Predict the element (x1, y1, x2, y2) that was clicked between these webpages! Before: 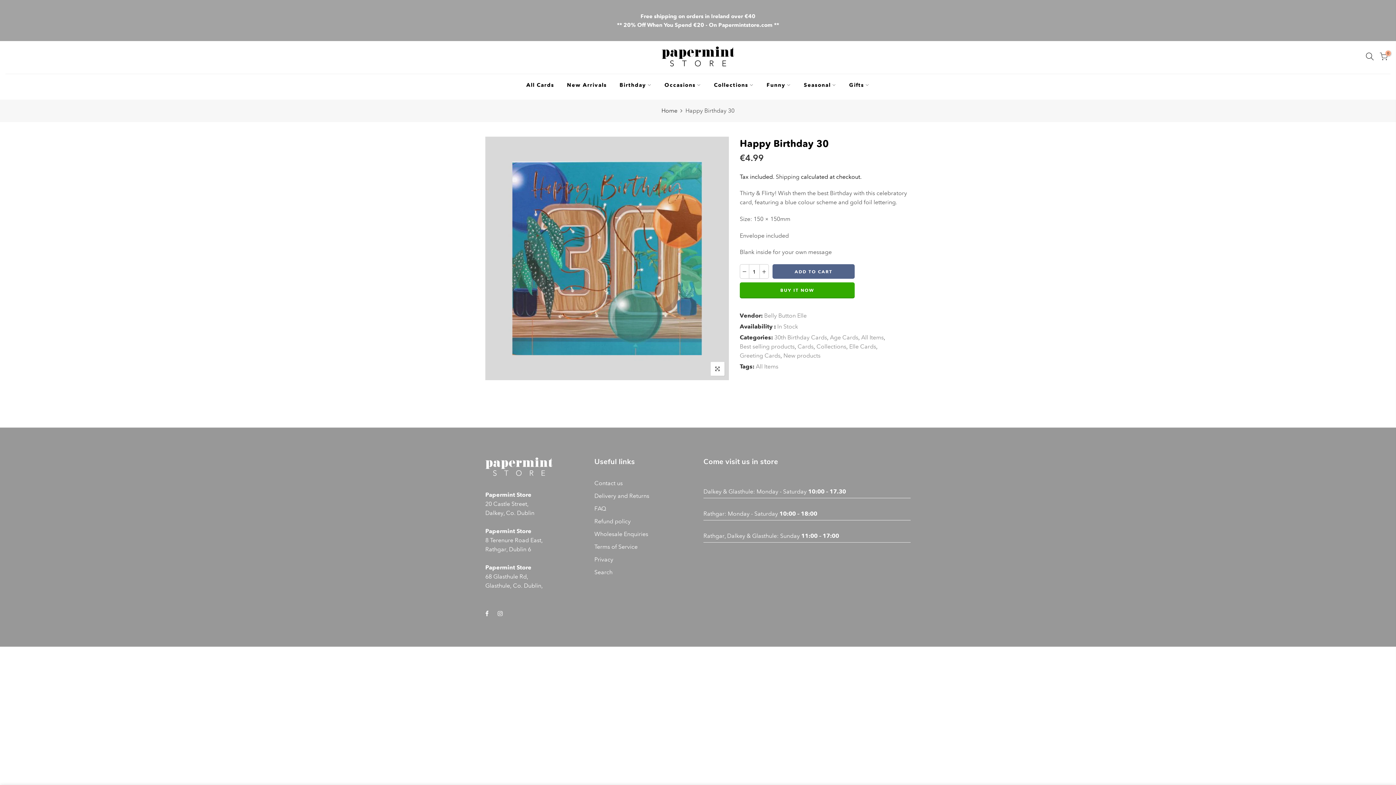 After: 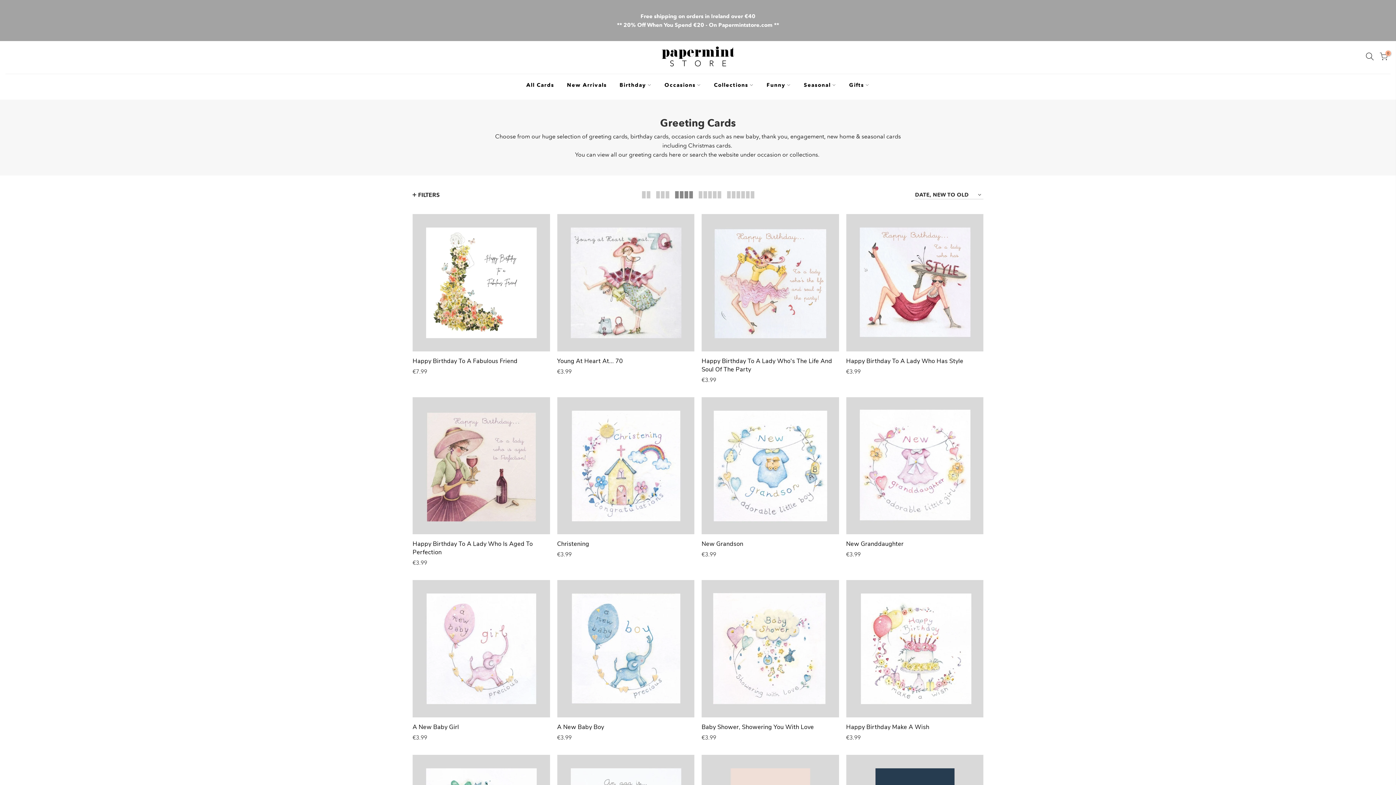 Action: label: Greeting Cards bbox: (740, 351, 780, 360)